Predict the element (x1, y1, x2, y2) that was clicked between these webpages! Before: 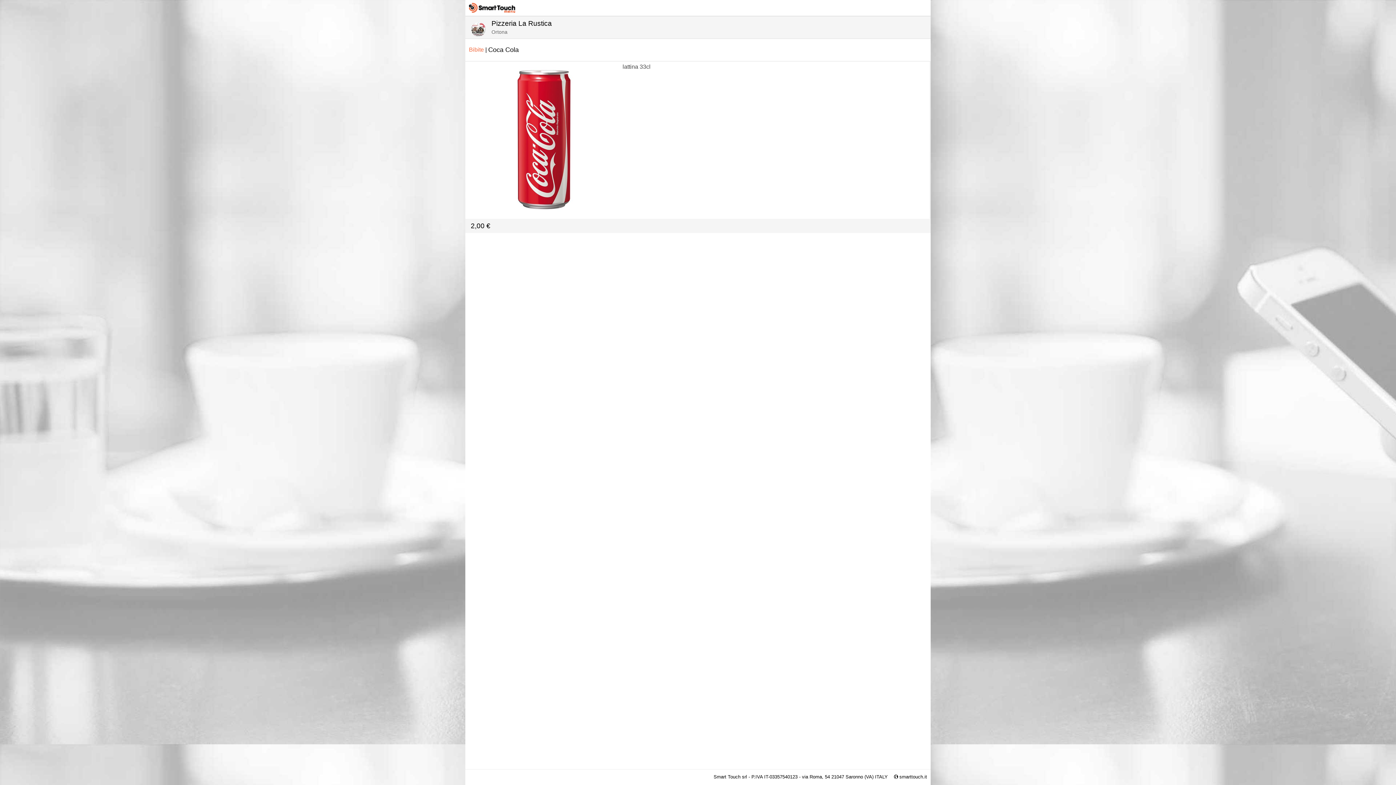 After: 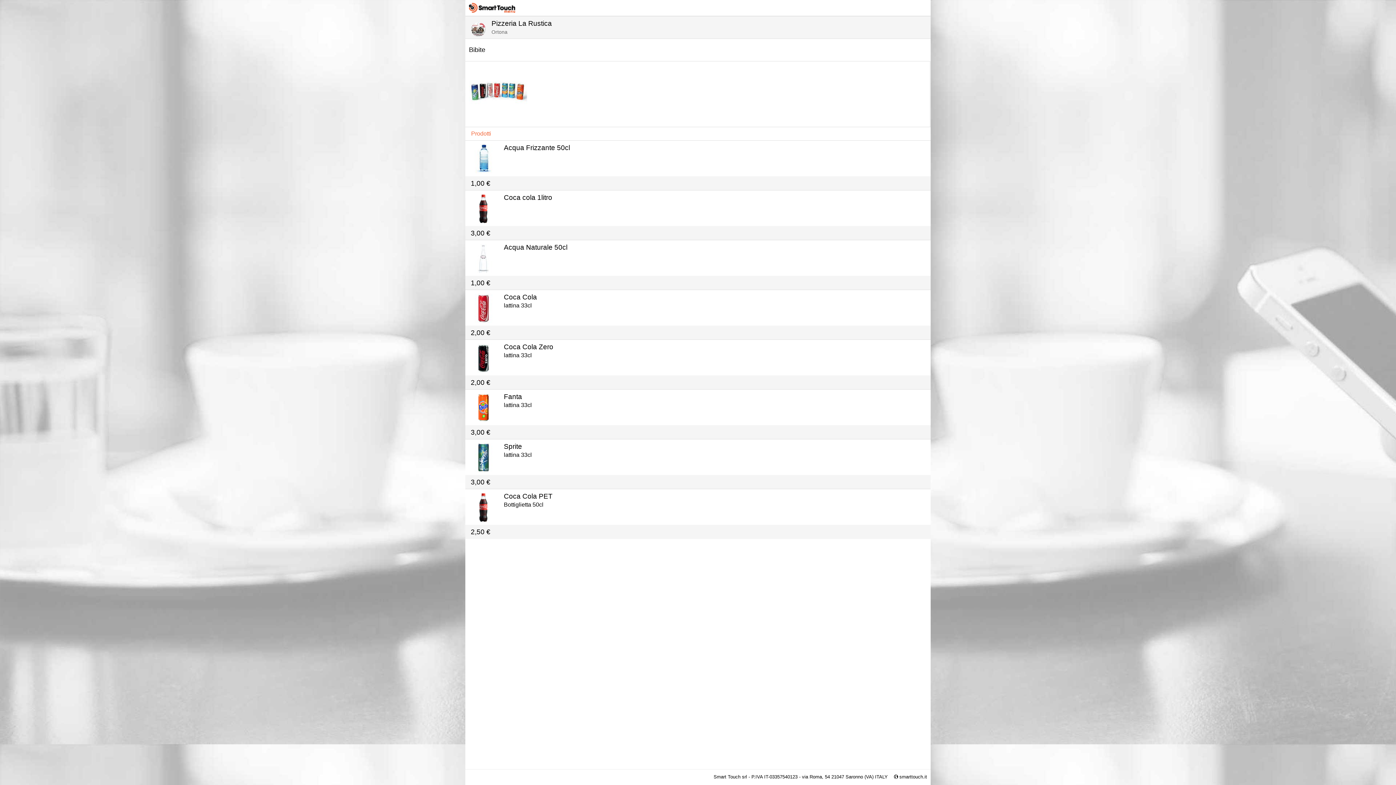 Action: label: Bibite | bbox: (469, 42, 486, 59)